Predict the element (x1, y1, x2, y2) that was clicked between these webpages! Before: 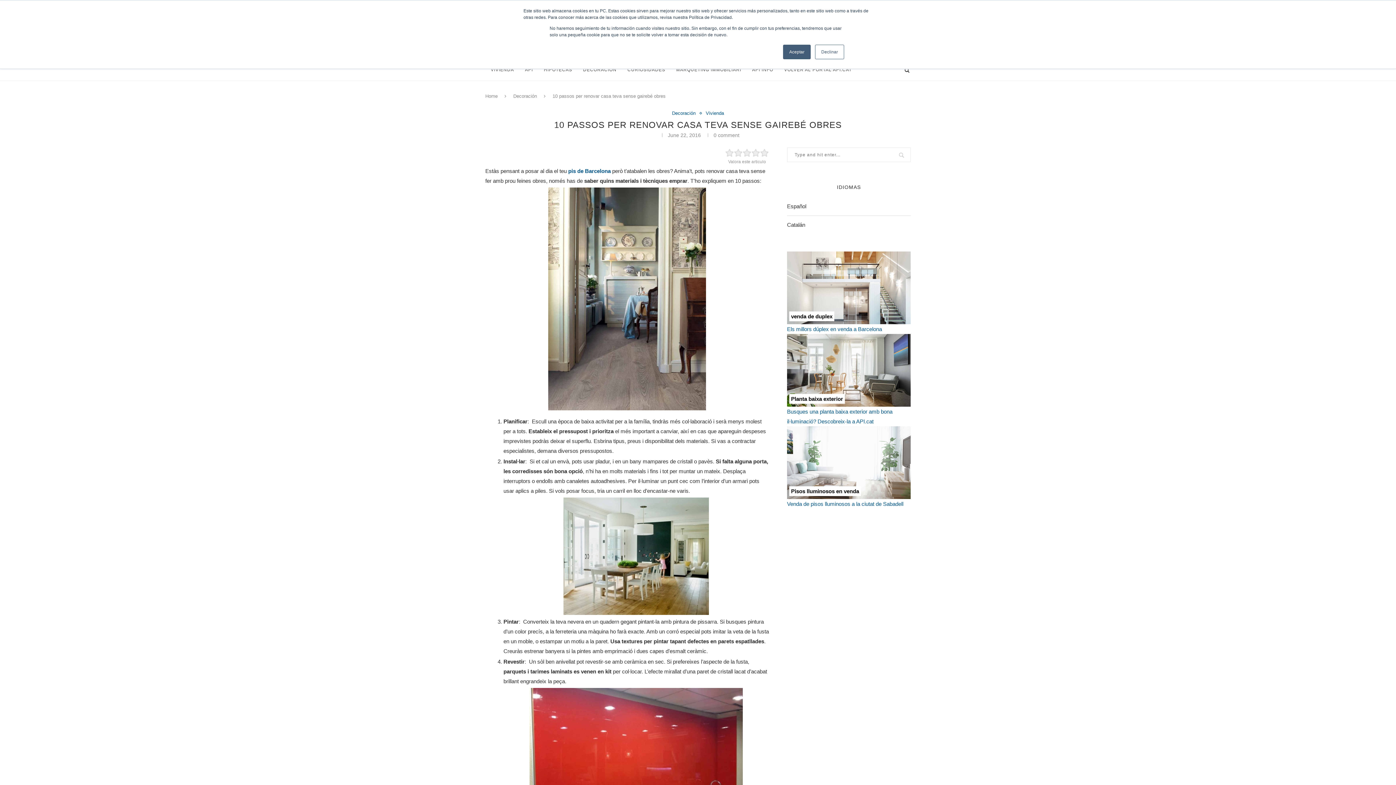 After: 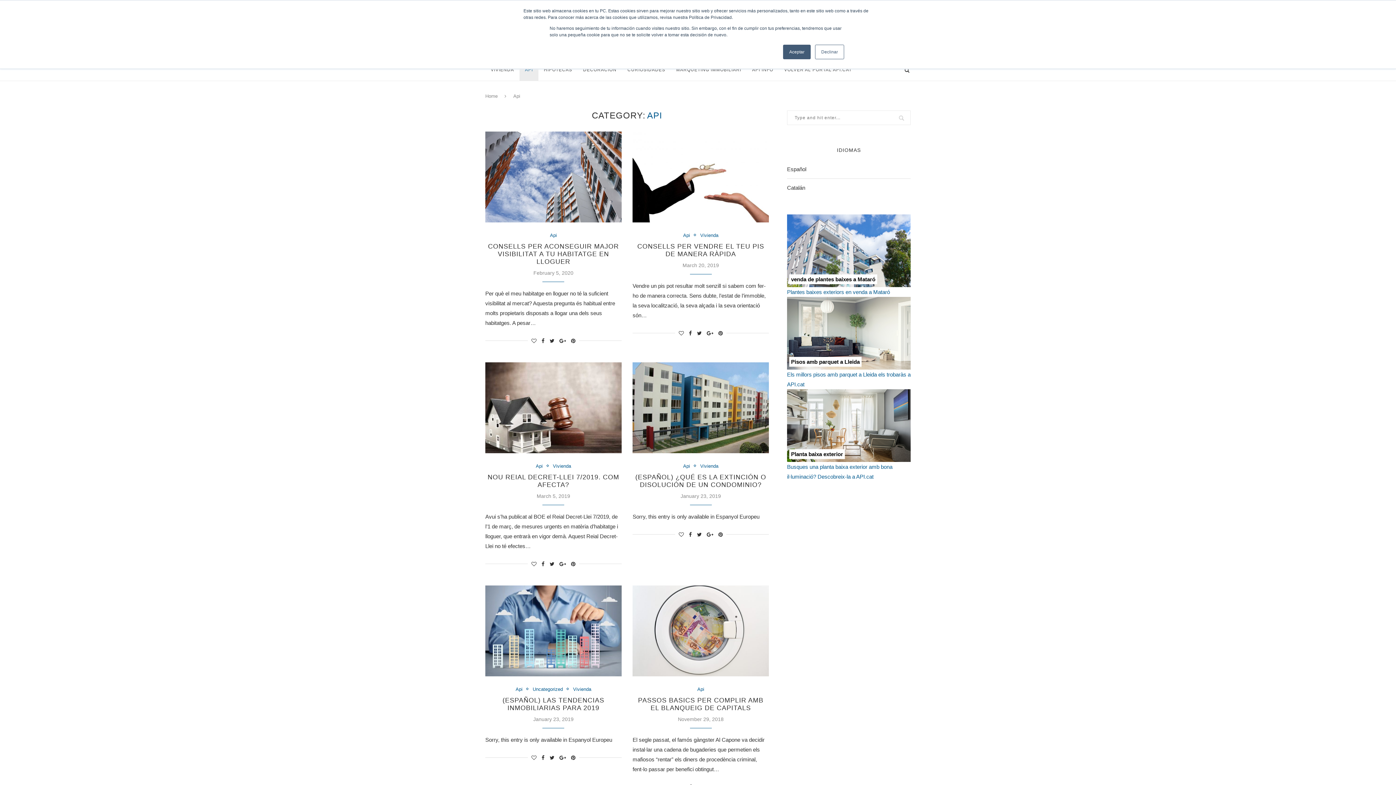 Action: label: API bbox: (519, 59, 538, 81)